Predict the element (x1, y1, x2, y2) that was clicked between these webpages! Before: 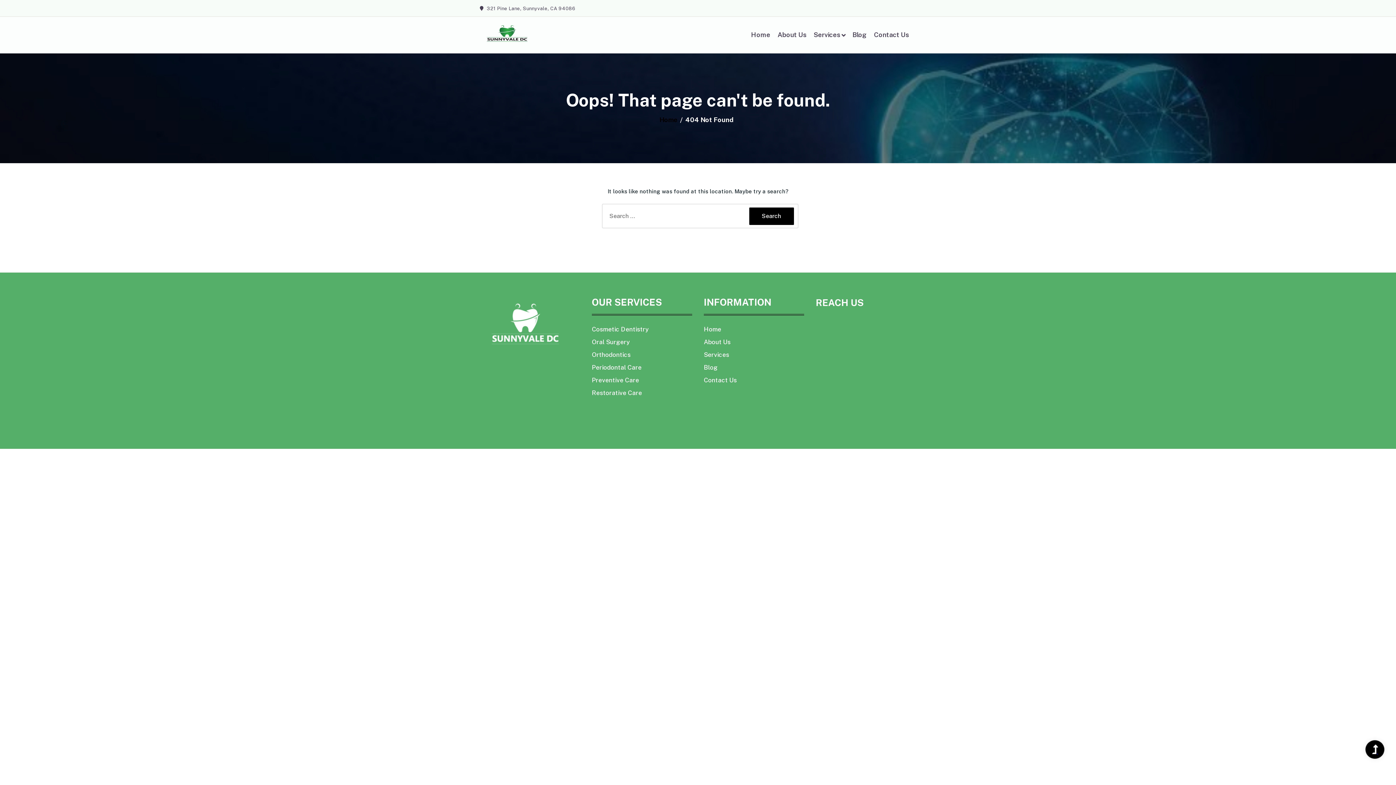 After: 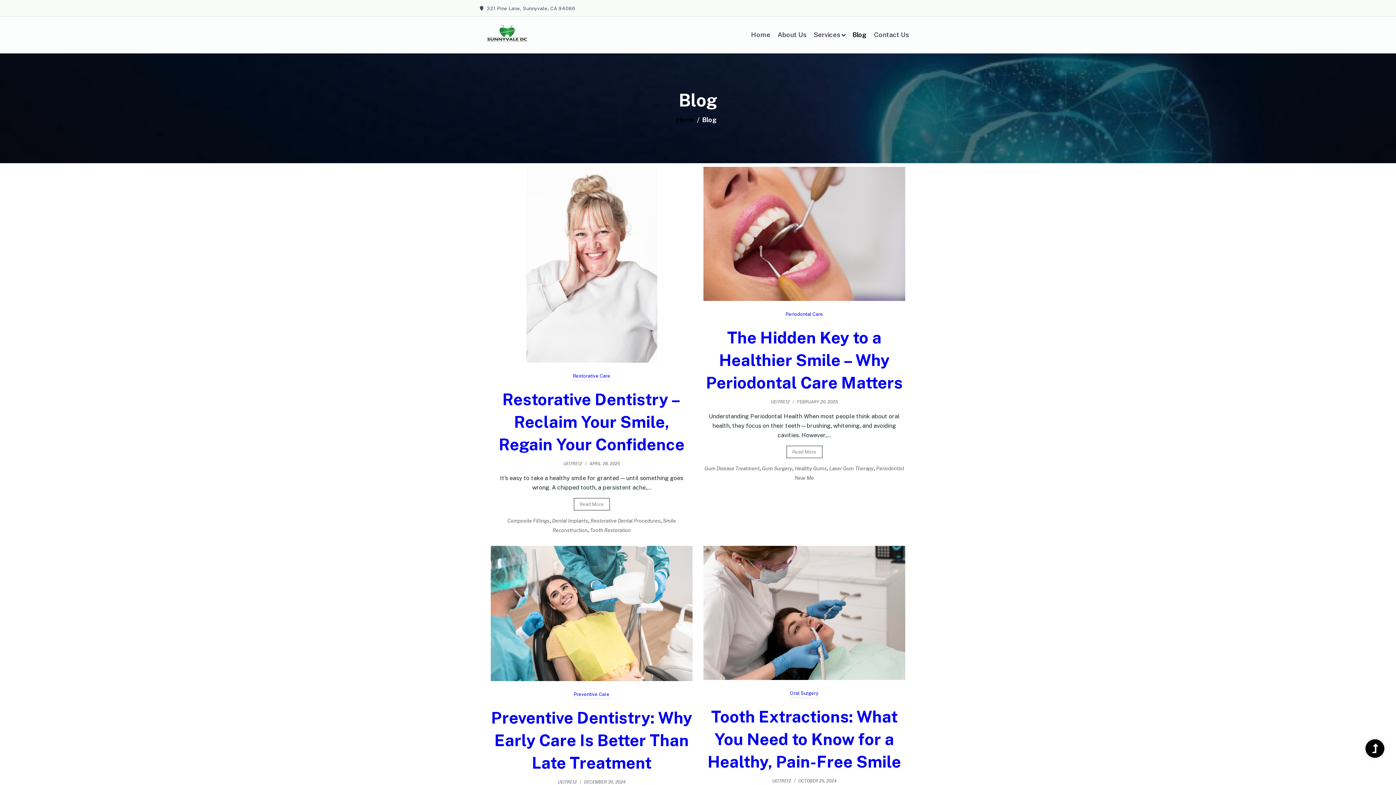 Action: label: Blog bbox: (852, 20, 874, 49)